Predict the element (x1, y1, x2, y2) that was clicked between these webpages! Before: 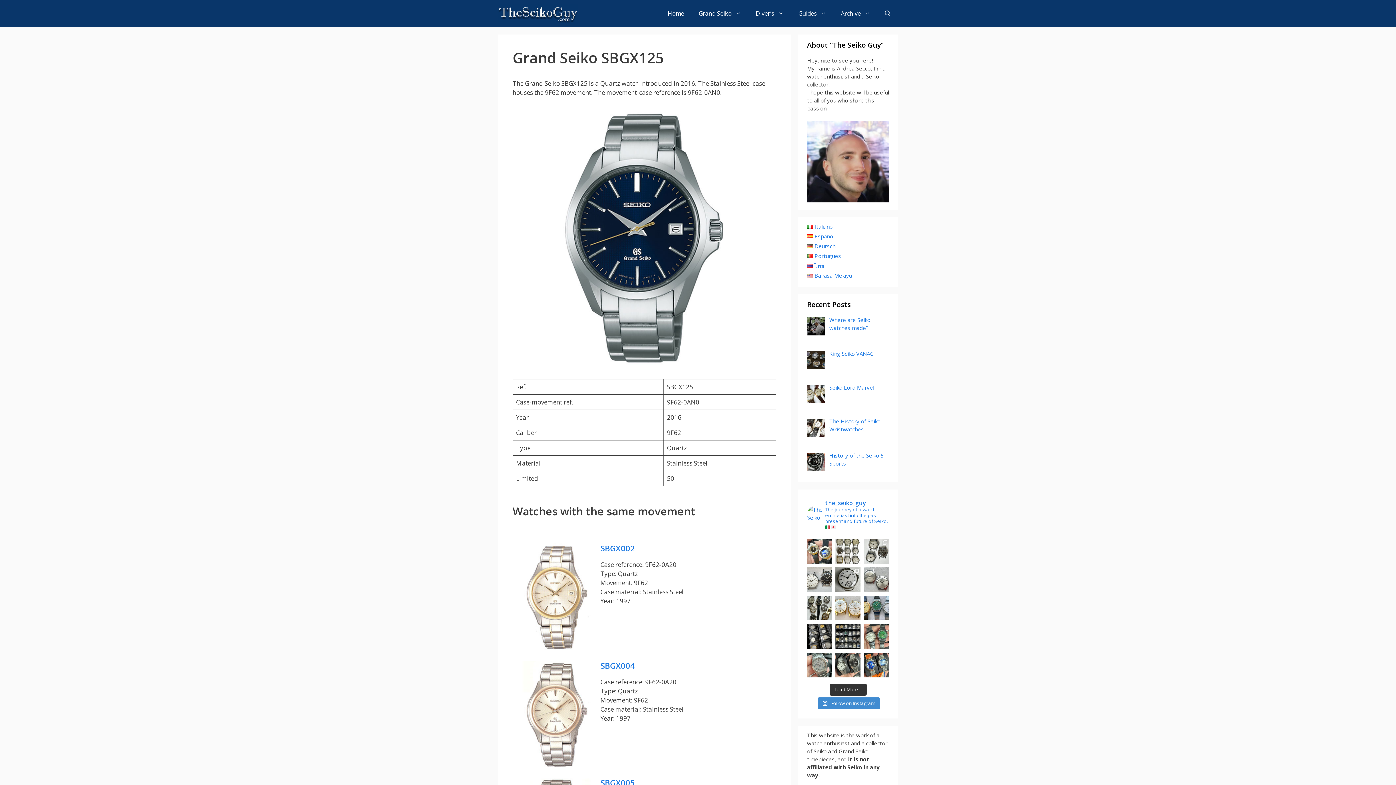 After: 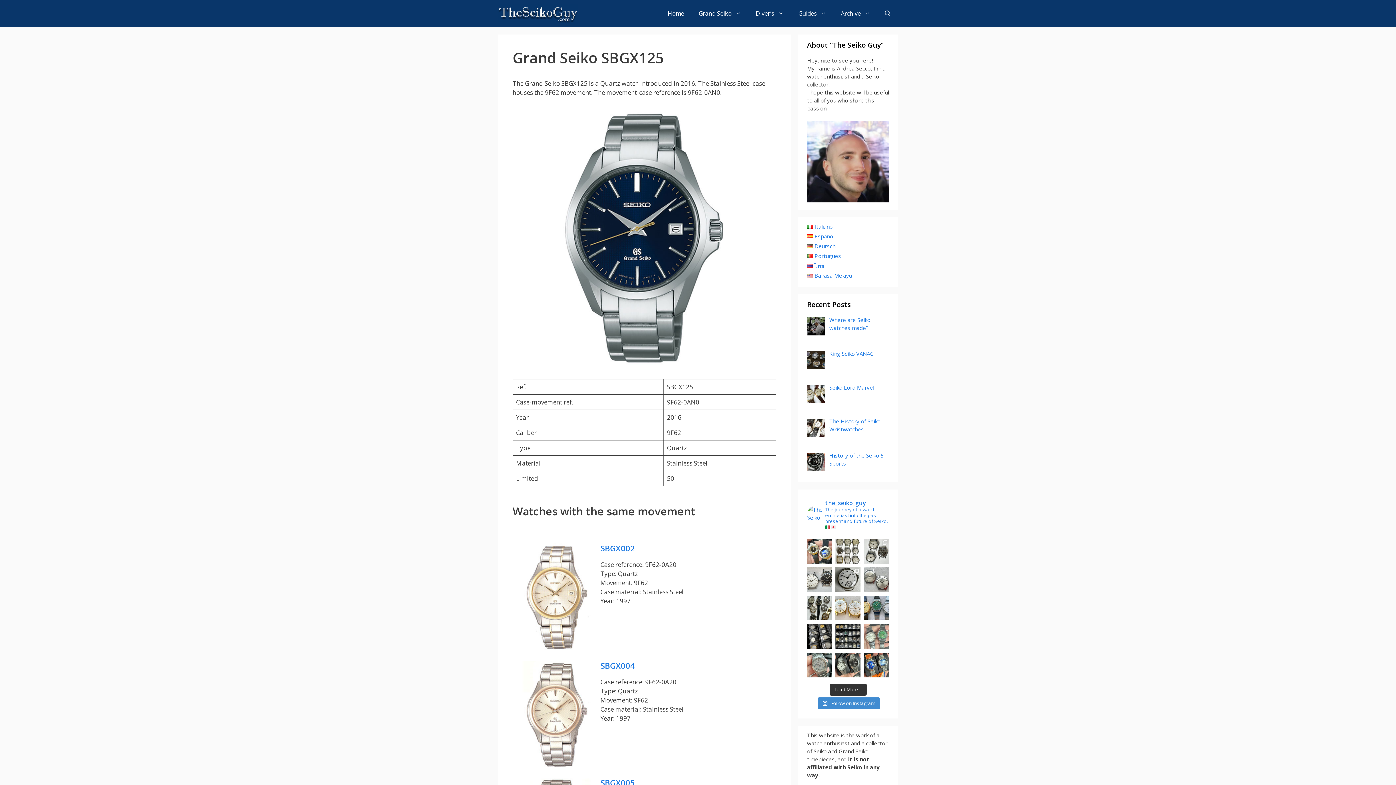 Action: bbox: (864, 624, 889, 649) label: Seiko Vintage Quartz #seiko #vintageseiko #seikos